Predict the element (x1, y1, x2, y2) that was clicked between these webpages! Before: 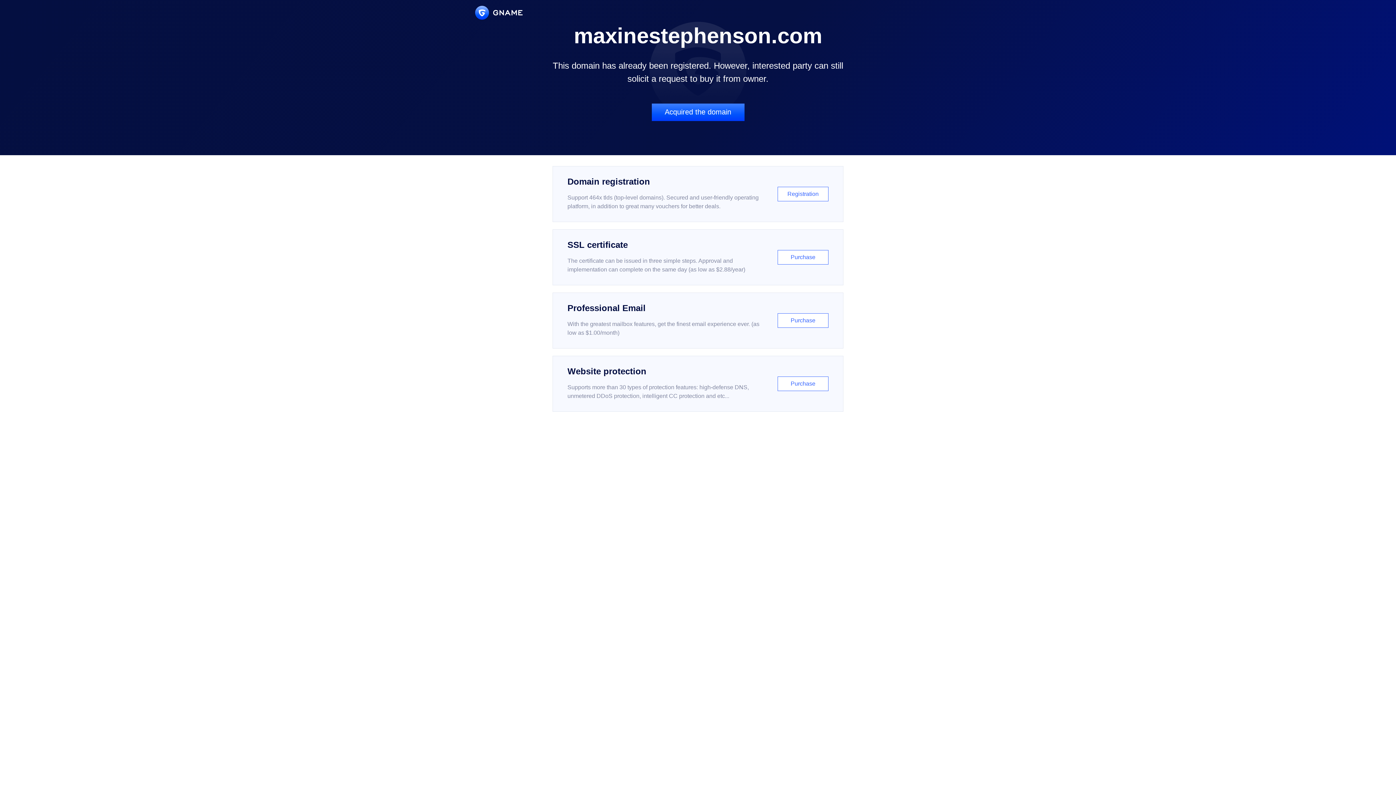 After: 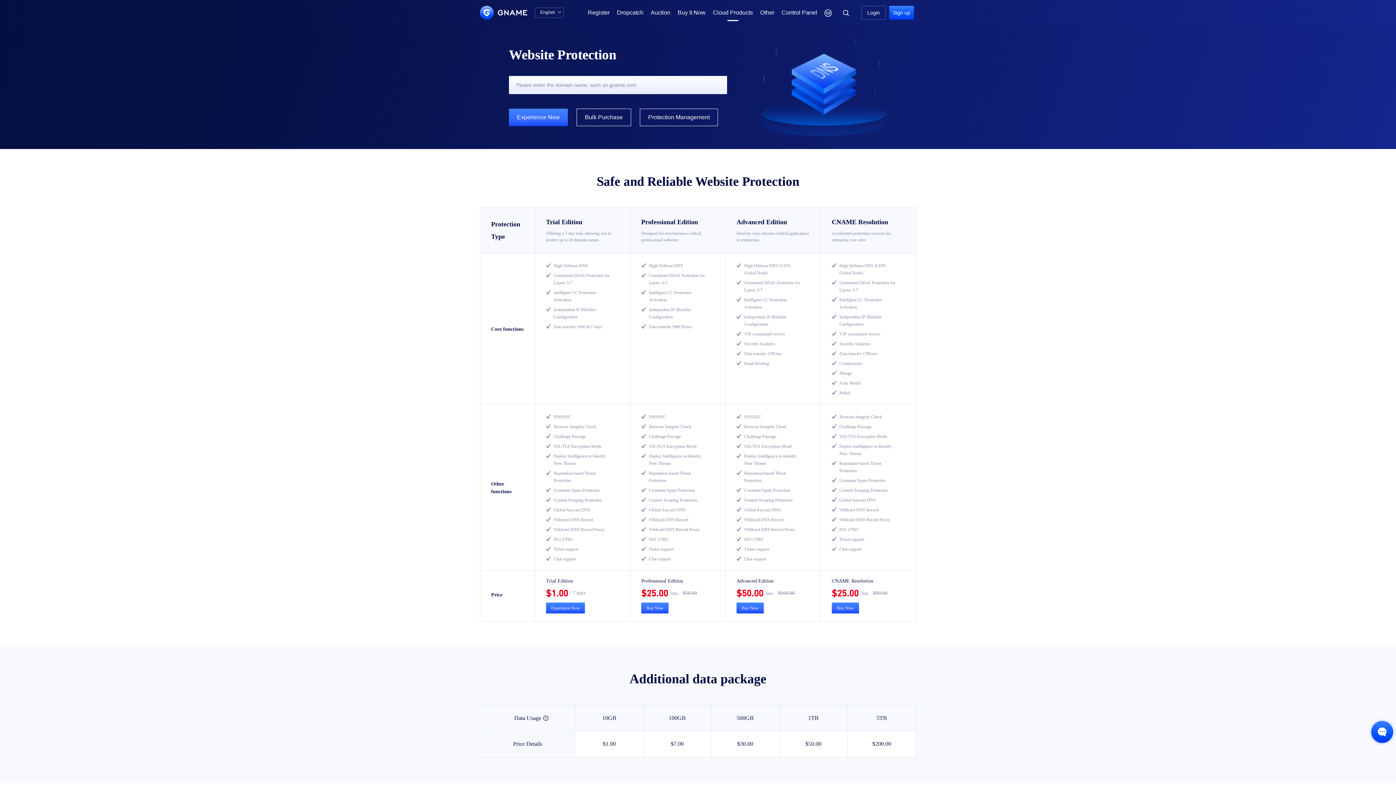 Action: bbox: (552, 356, 843, 412) label: Website protection

Supports more than 30 types of protection features: high-defense DNS, unmetered DDoS protection, intelligent CC protection and etc...

Purchase